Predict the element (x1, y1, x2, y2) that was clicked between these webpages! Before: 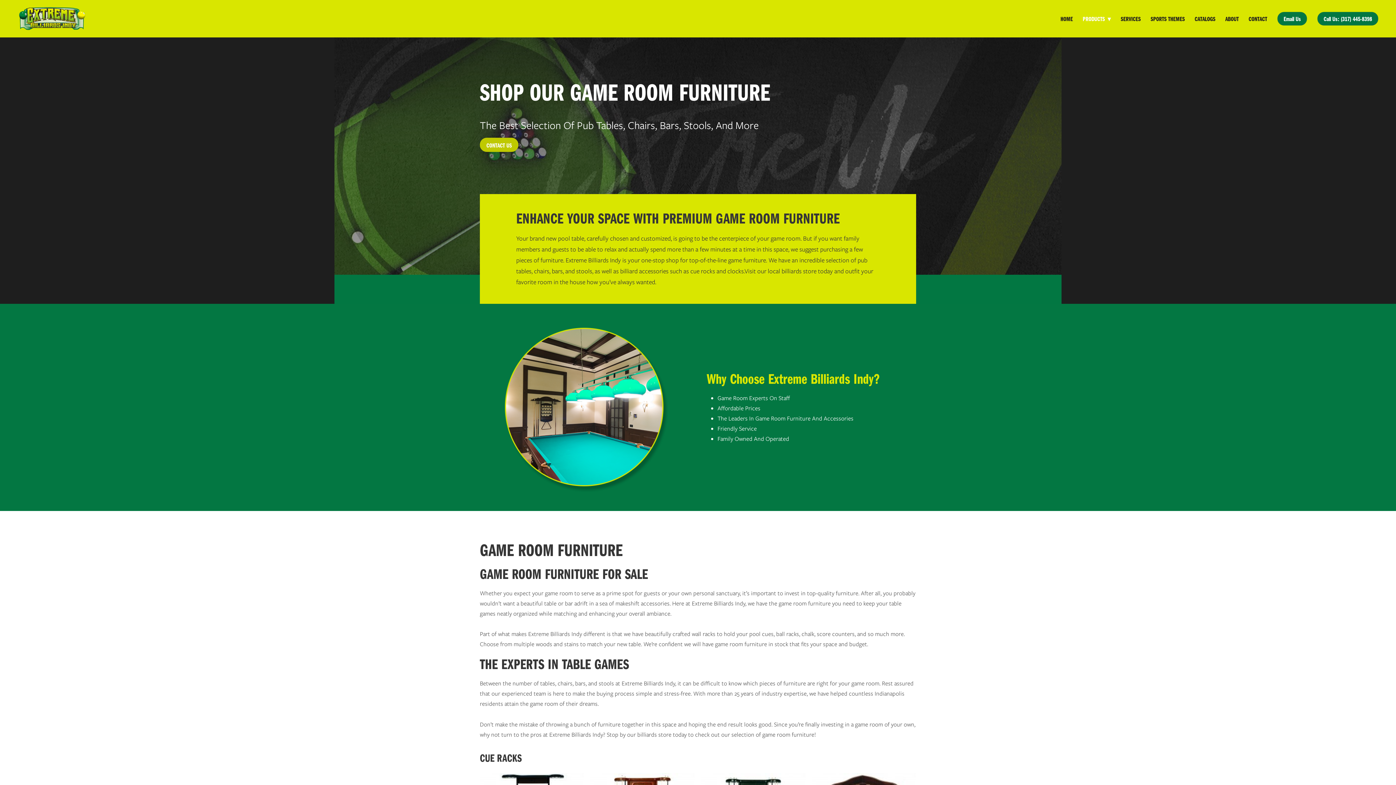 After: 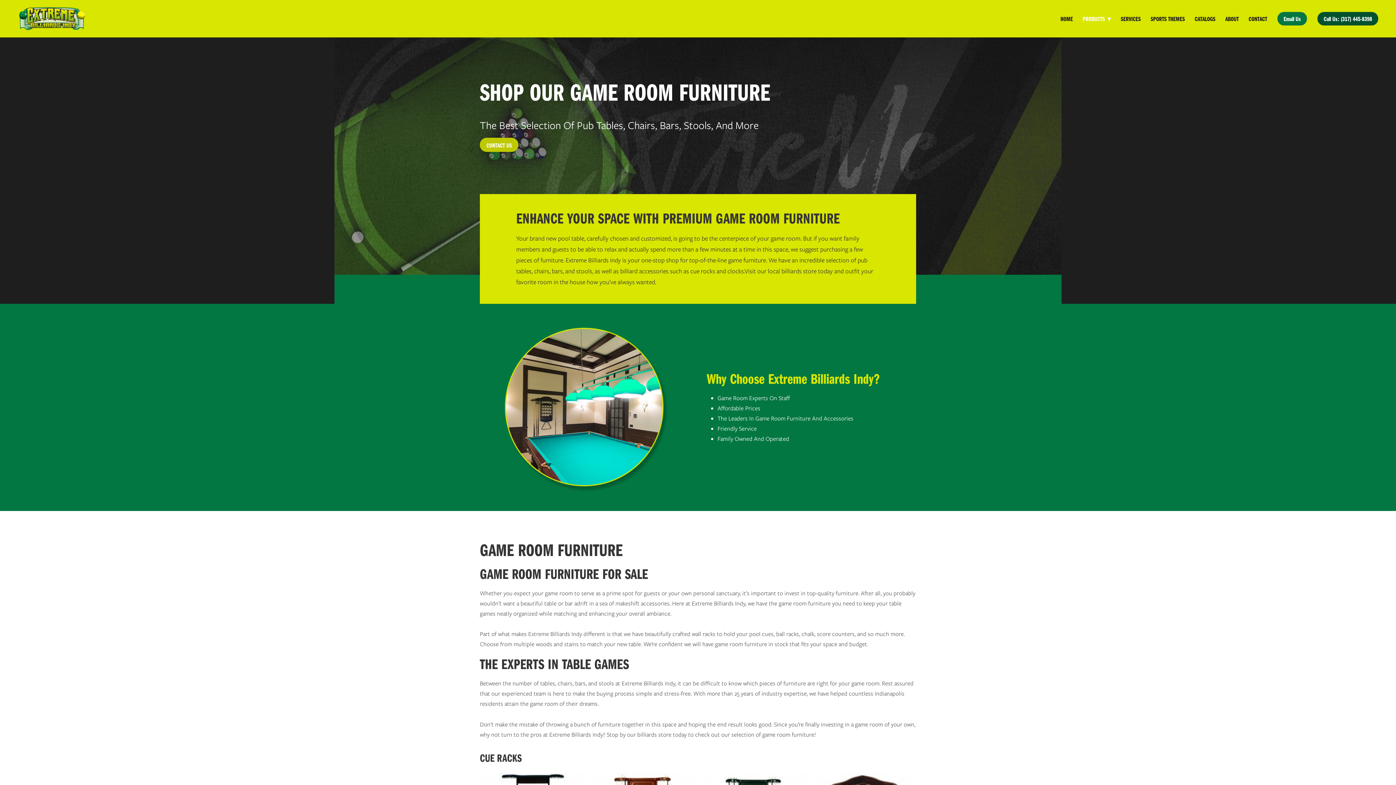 Action: bbox: (1317, 11, 1378, 25) label: Call Us: (317) 445-8398